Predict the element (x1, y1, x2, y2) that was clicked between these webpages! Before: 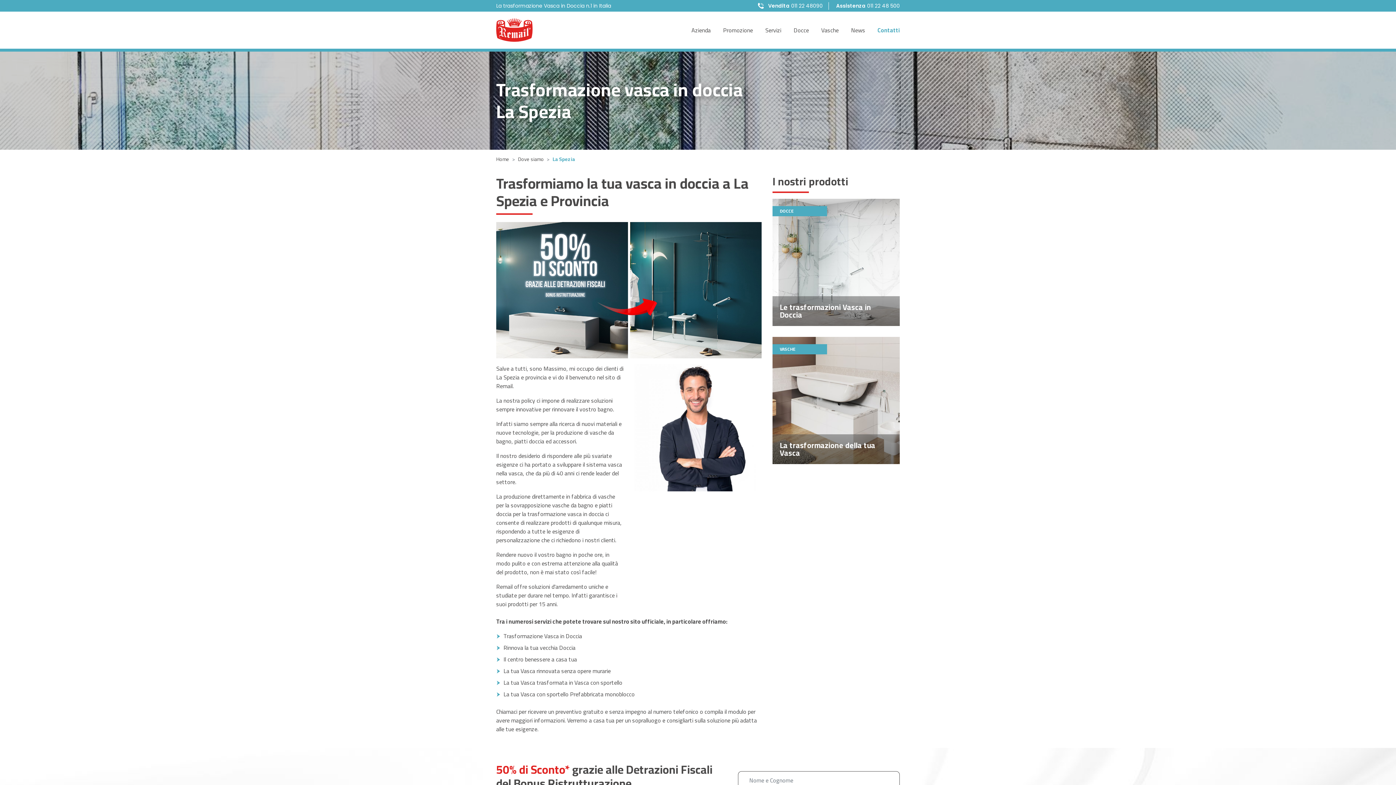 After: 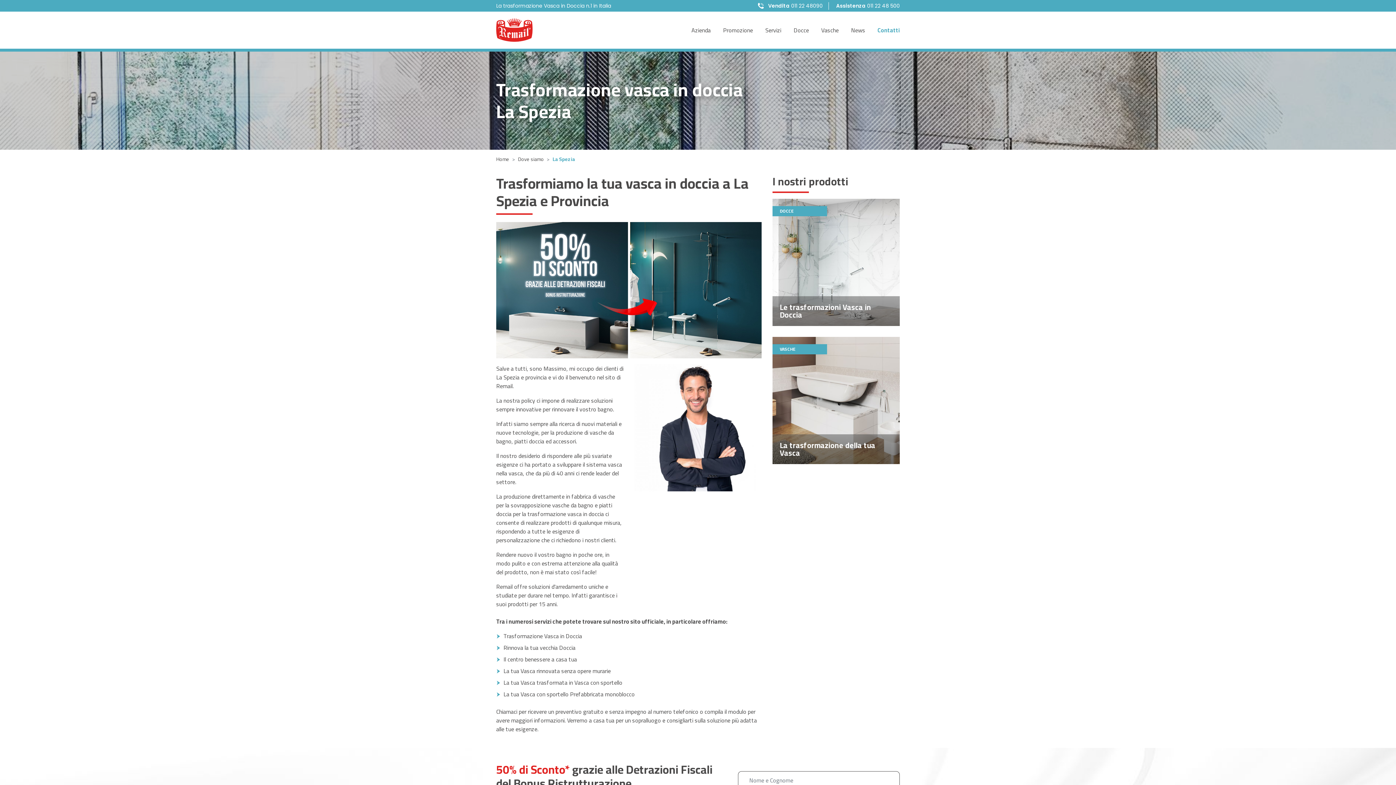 Action: label: Vendita 011 22 48090 bbox: (768, 2, 822, 9)